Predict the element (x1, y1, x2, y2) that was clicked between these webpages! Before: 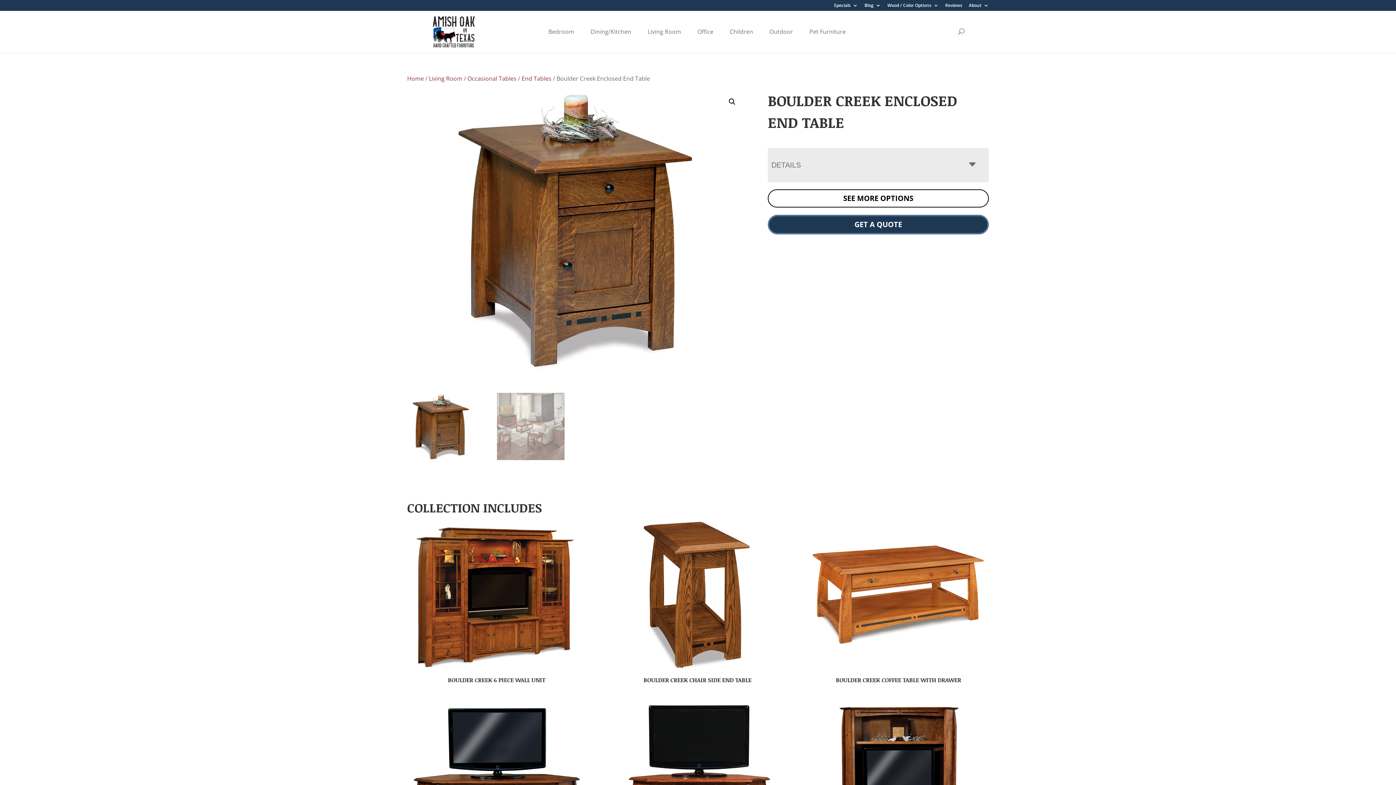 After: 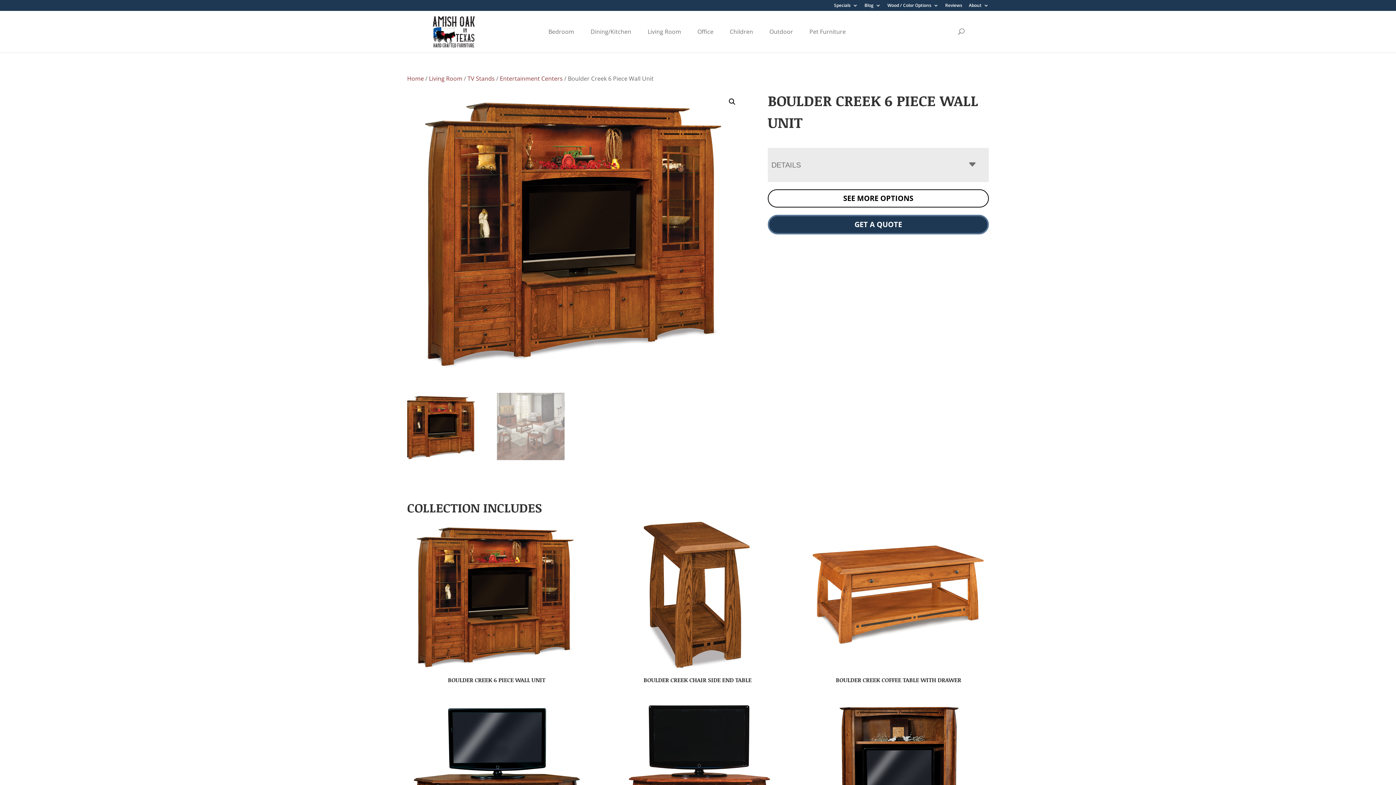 Action: label: BOULDER CREEK 6 PIECE WALL UNIT bbox: (407, 520, 586, 687)